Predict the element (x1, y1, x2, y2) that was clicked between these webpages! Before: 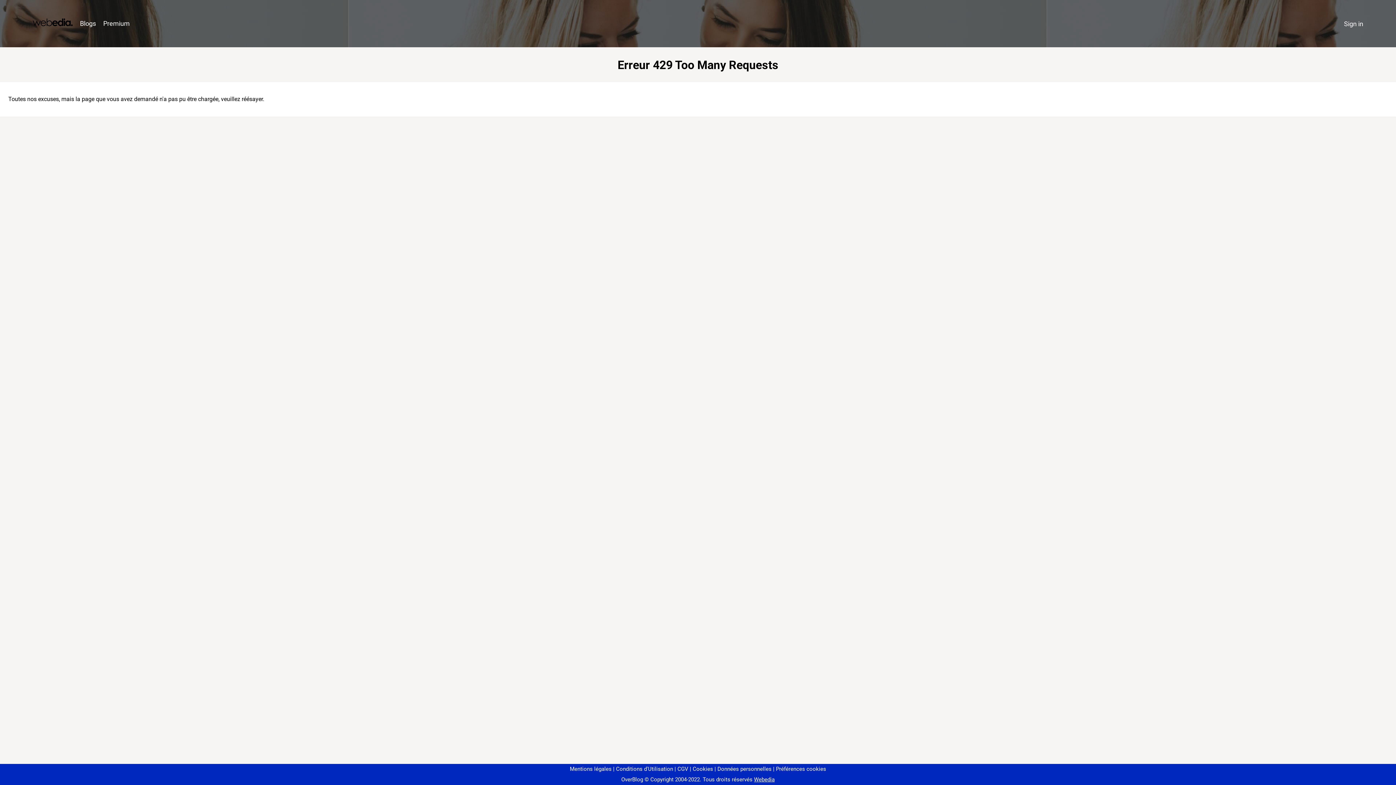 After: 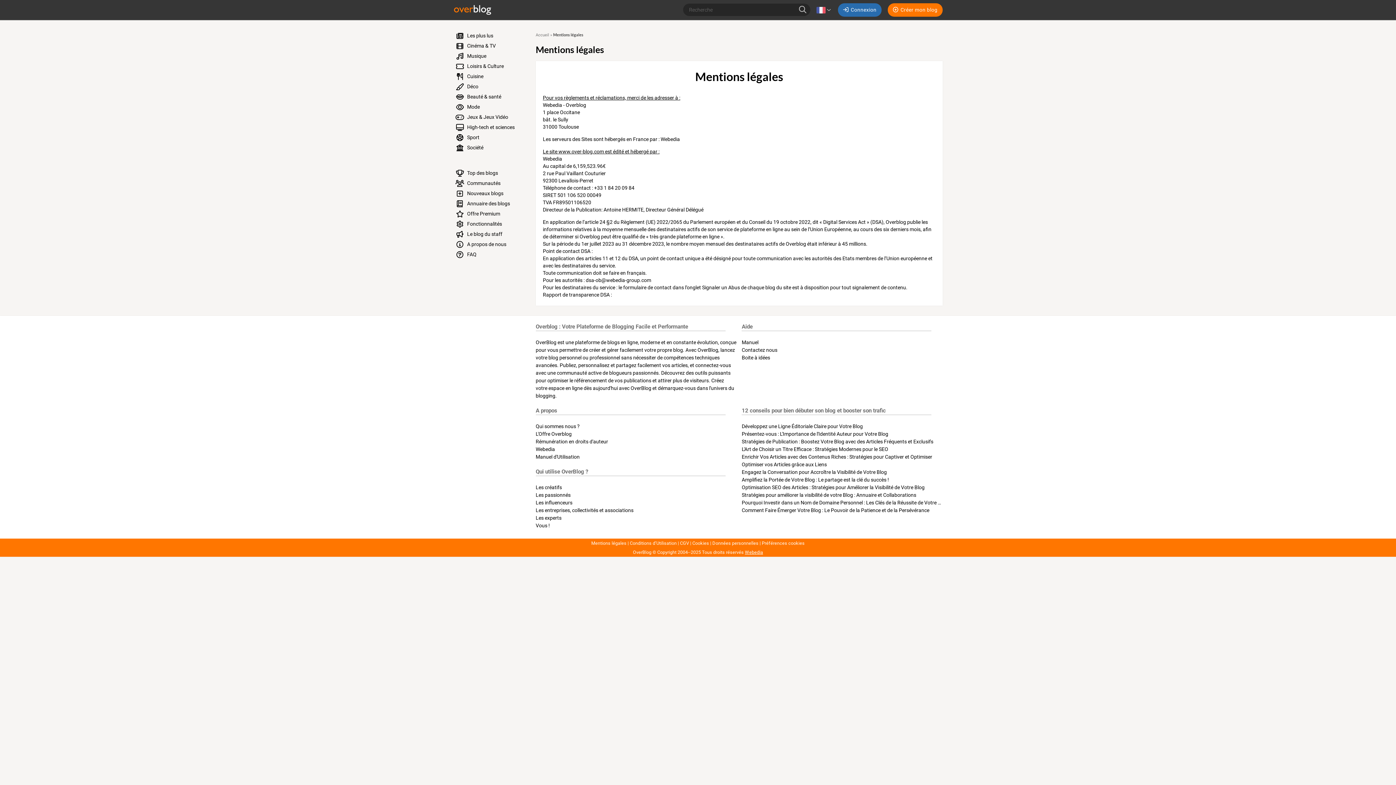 Action: label: Mentions légales bbox: (570, 766, 611, 772)